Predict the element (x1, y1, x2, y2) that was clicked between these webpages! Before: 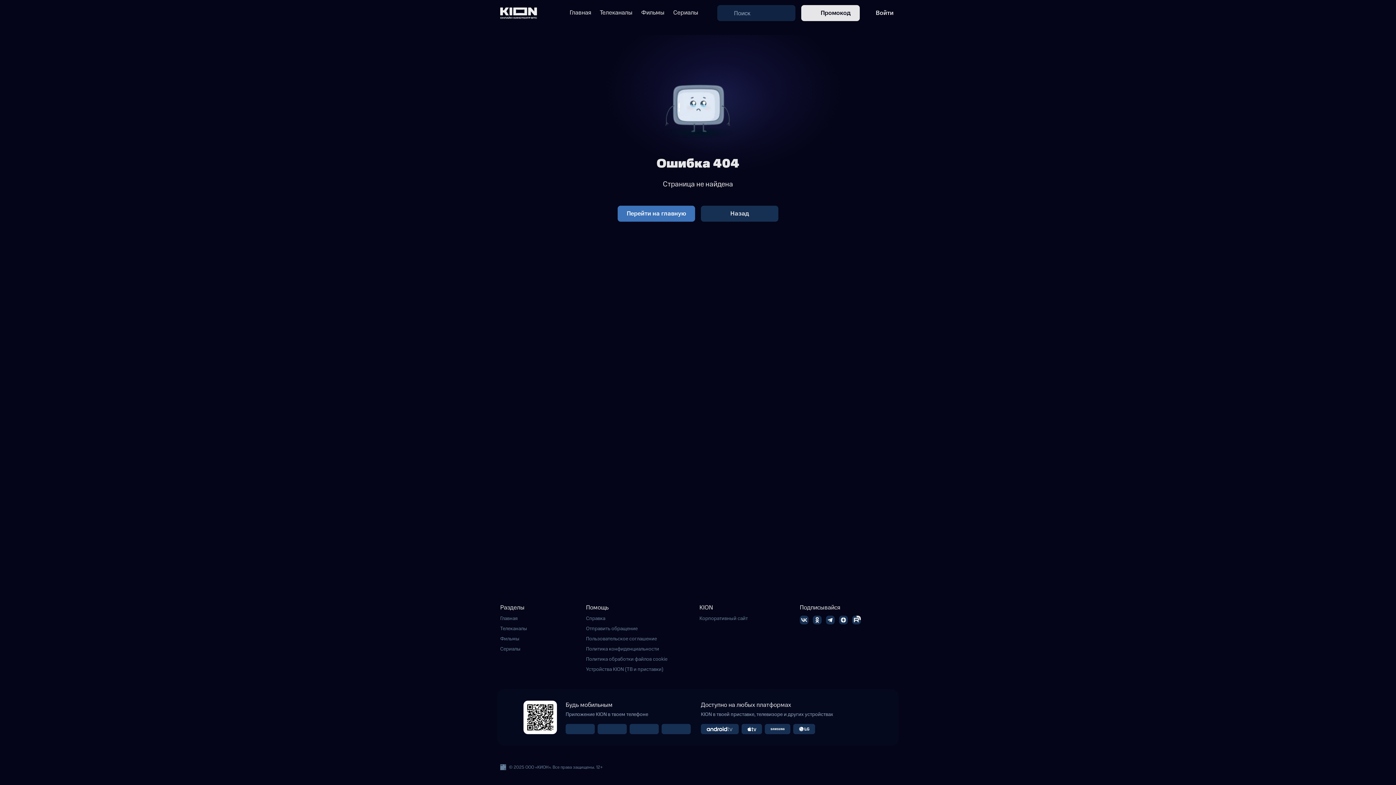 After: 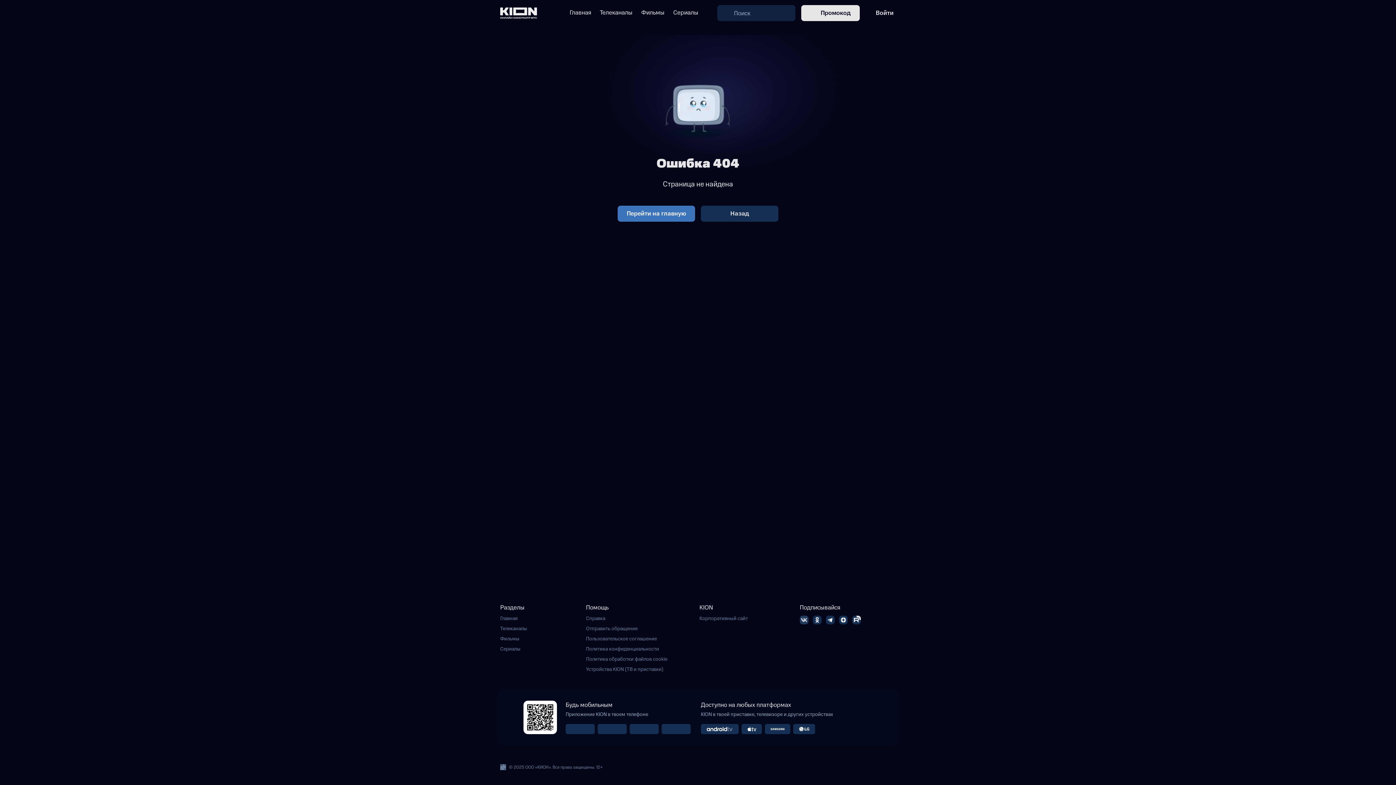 Action: bbox: (800, 616, 813, 623)